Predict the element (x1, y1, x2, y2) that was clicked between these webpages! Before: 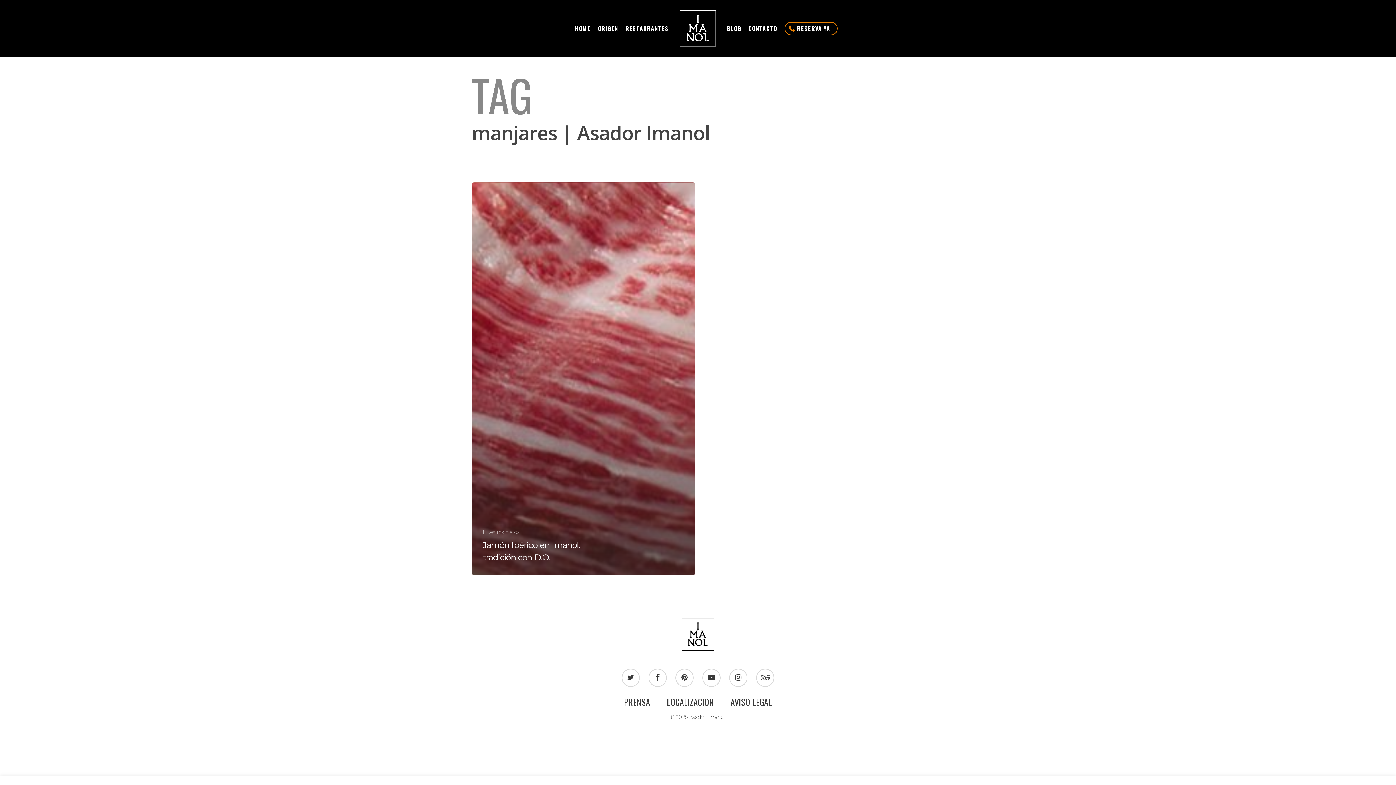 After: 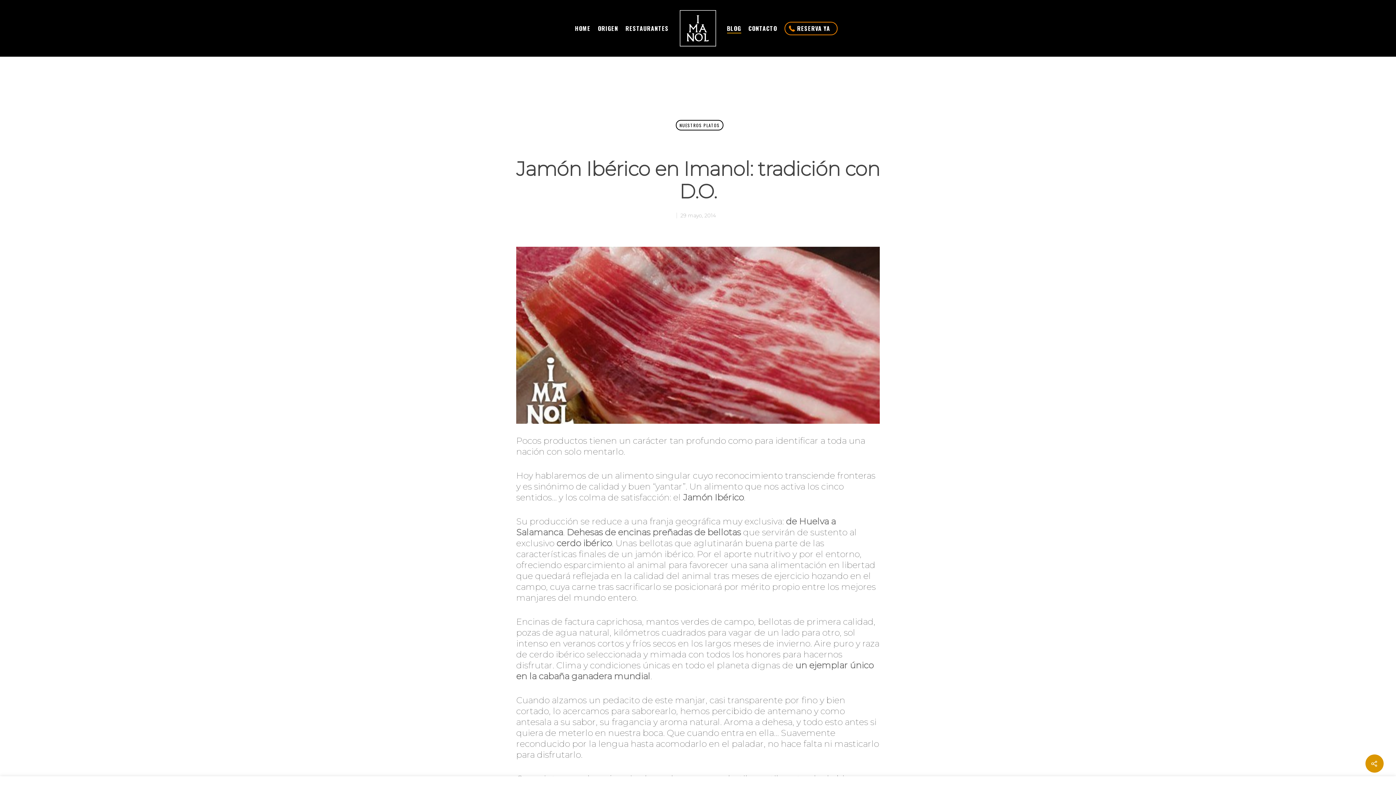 Action: bbox: (471, 182, 695, 575)